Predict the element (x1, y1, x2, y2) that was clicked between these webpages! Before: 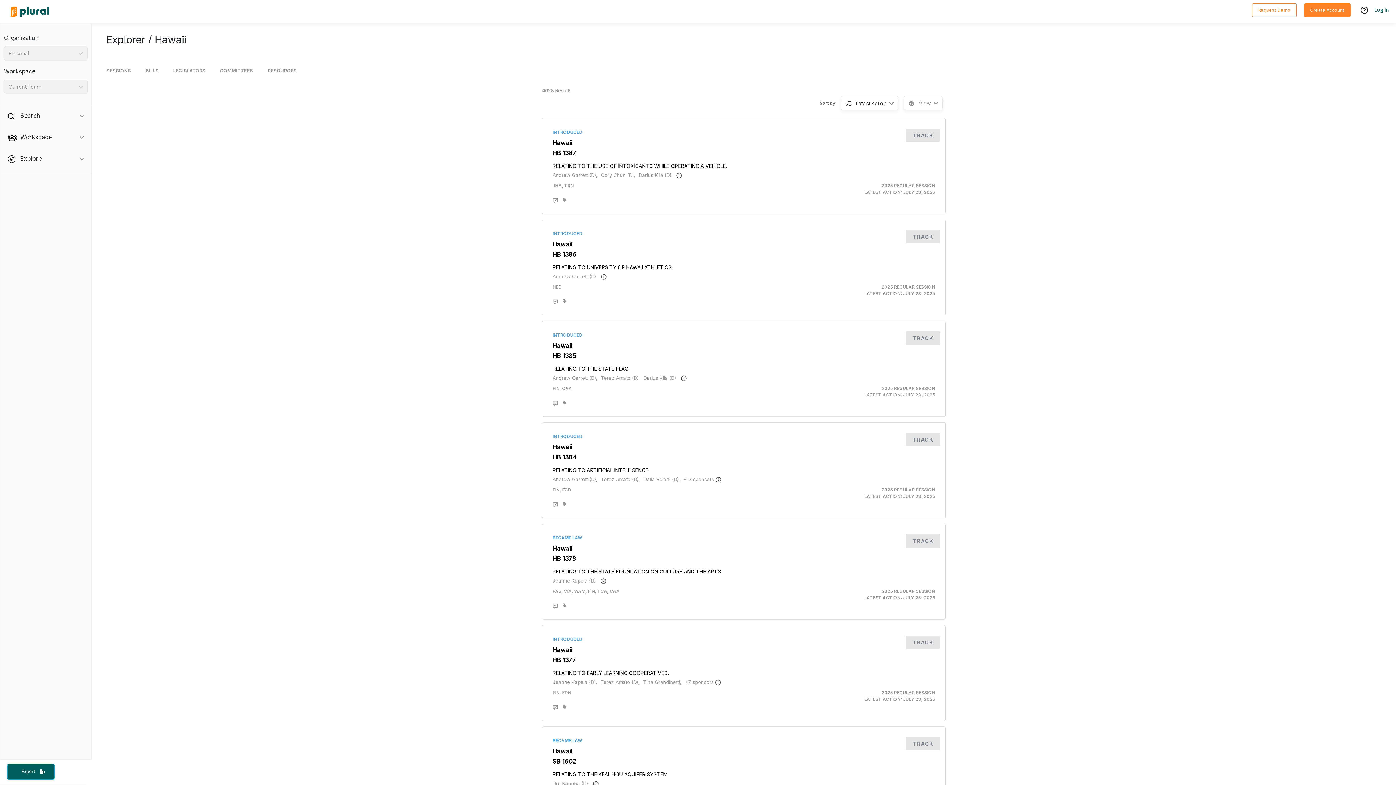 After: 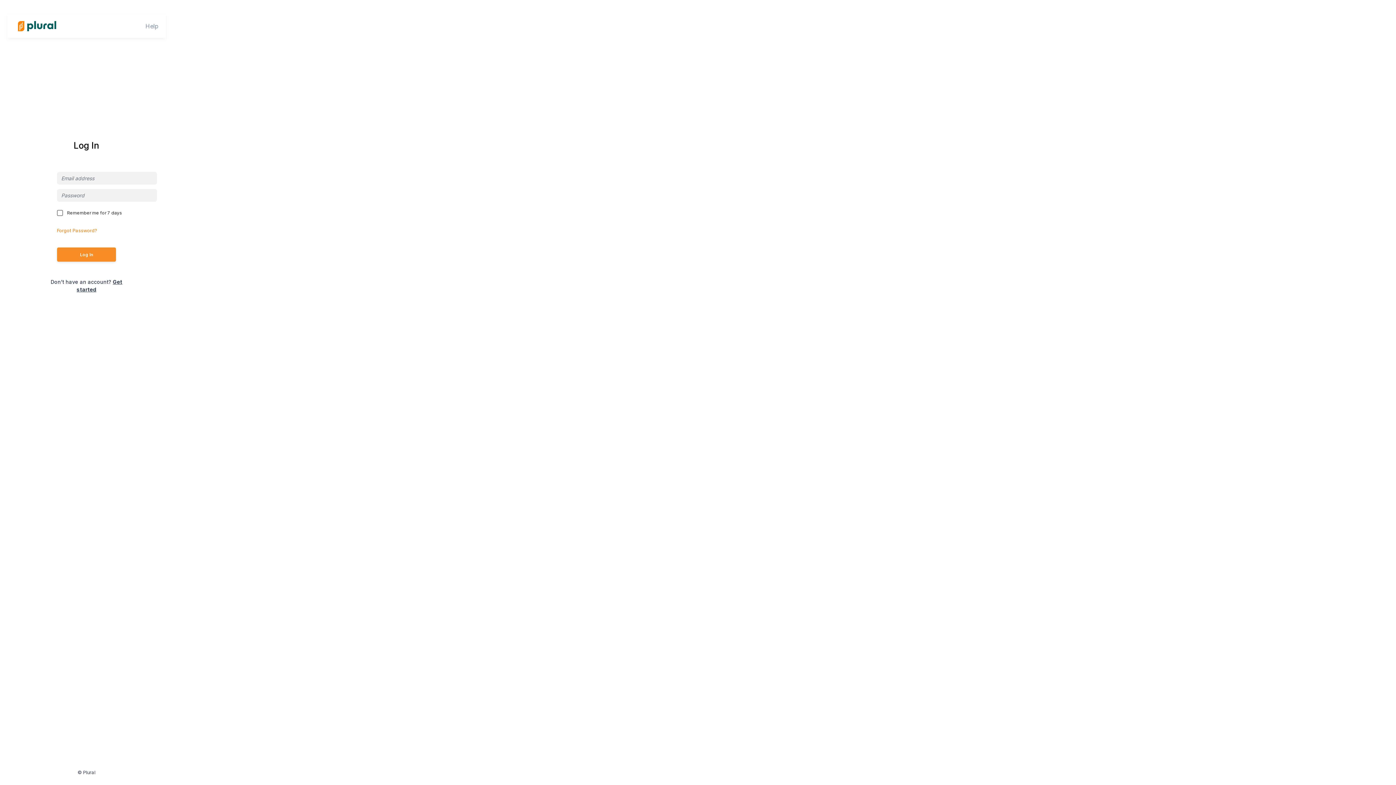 Action: bbox: (1374, 6, 1389, 13) label: Log In